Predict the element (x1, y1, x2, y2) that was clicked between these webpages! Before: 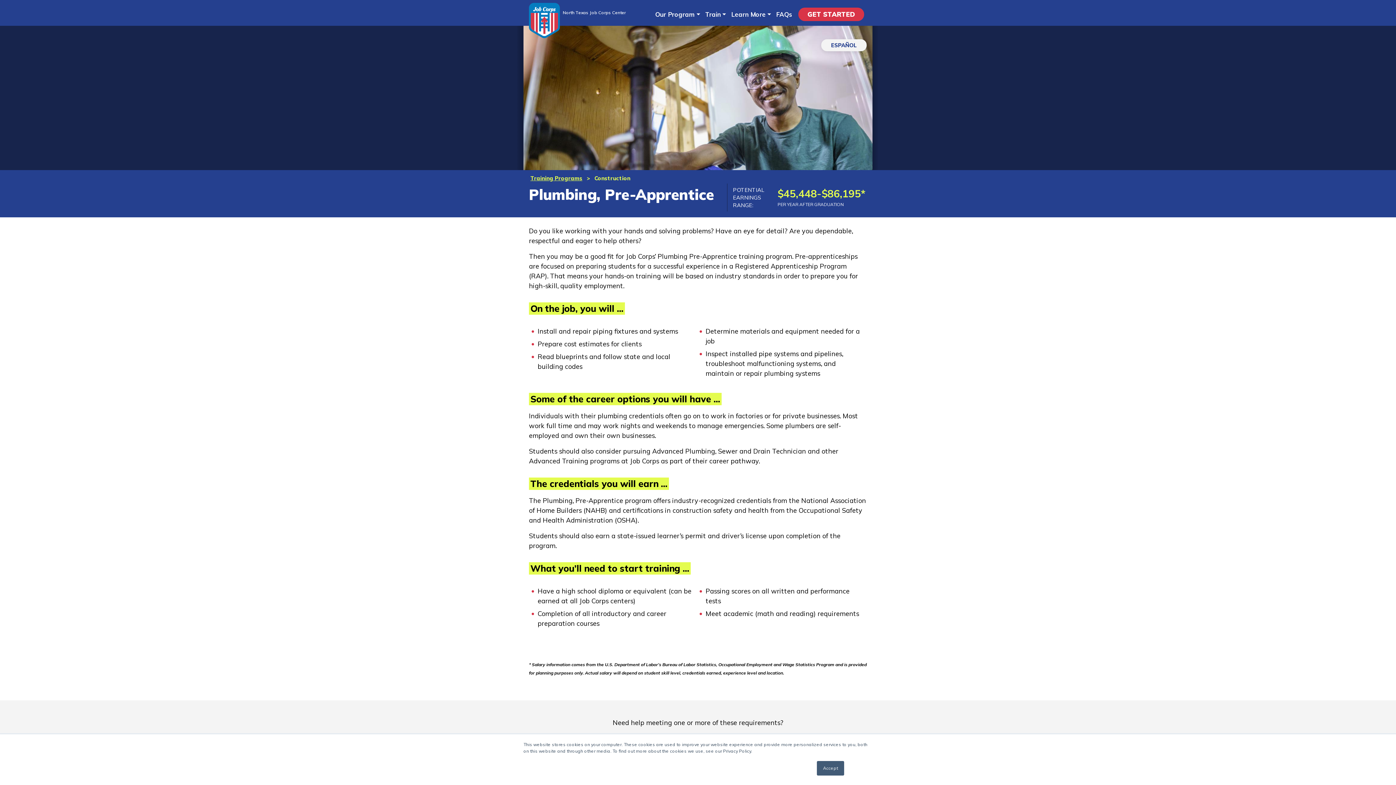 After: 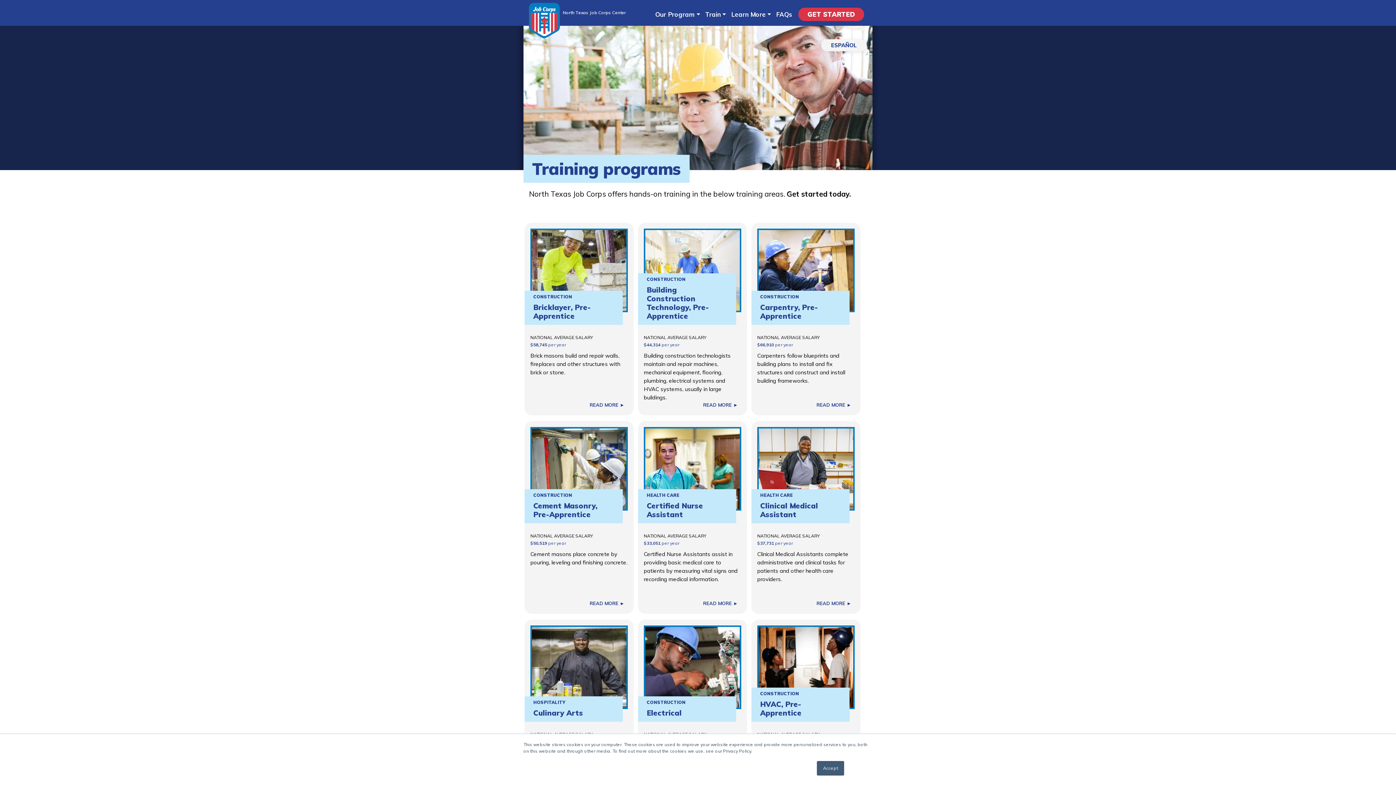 Action: bbox: (529, 173, 584, 183) label: Training Programs